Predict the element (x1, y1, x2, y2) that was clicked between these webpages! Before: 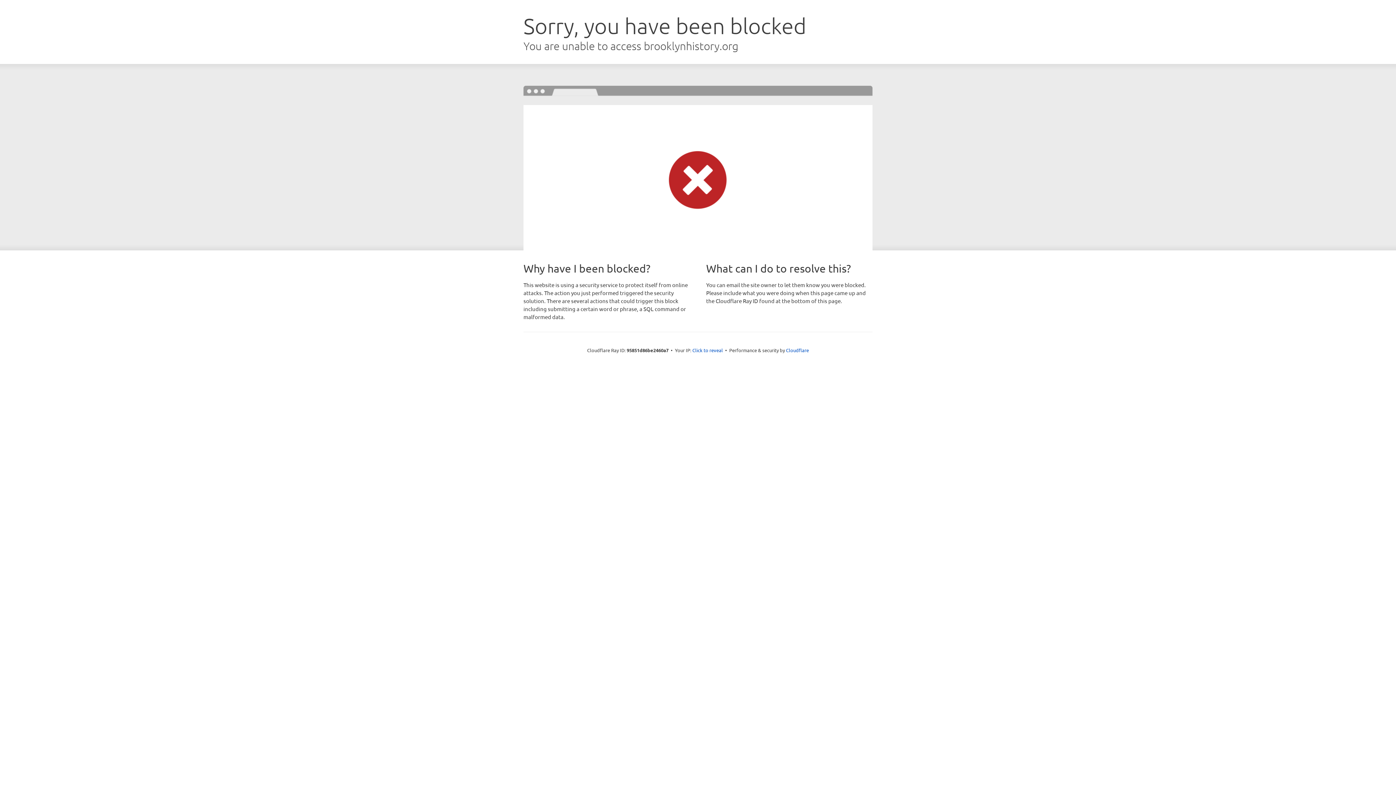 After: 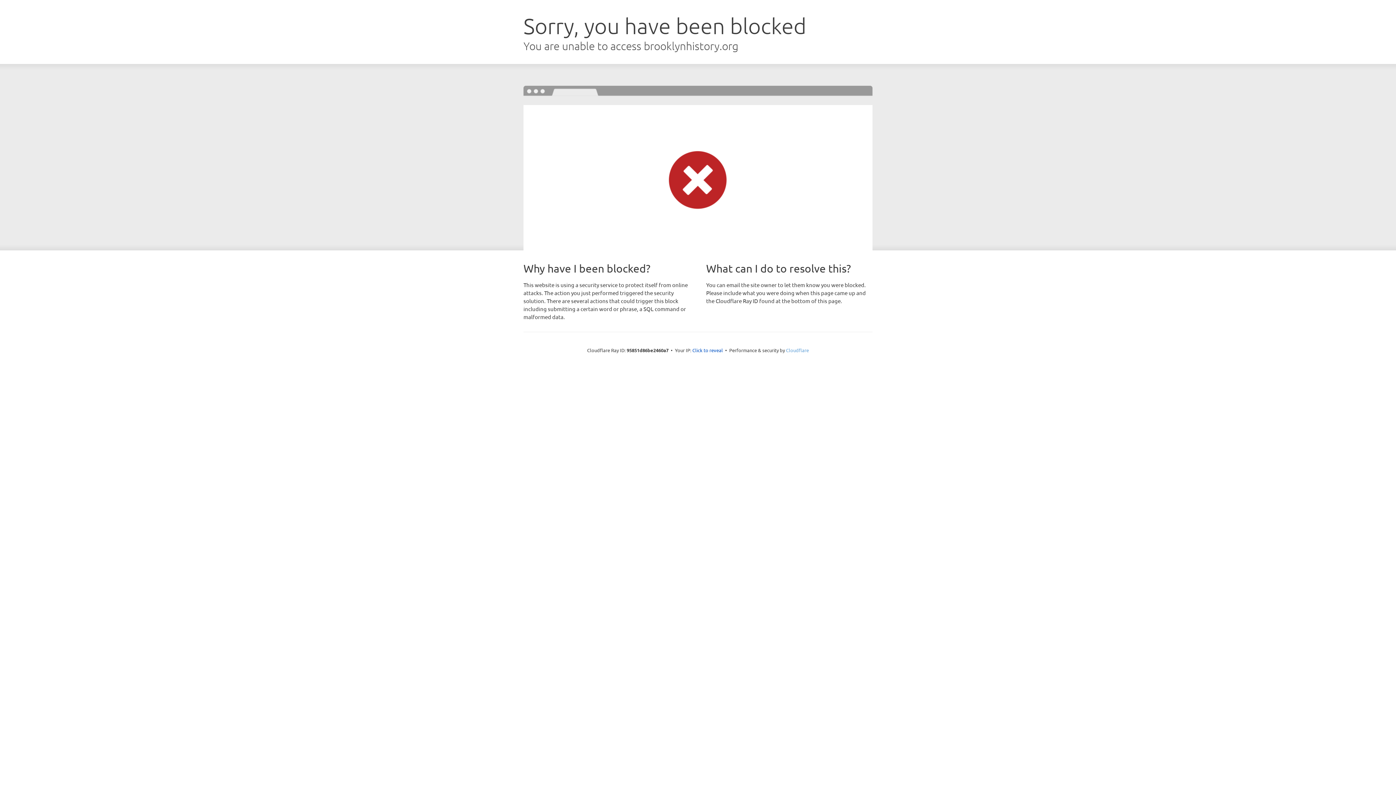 Action: bbox: (786, 347, 809, 353) label: Cloudflare